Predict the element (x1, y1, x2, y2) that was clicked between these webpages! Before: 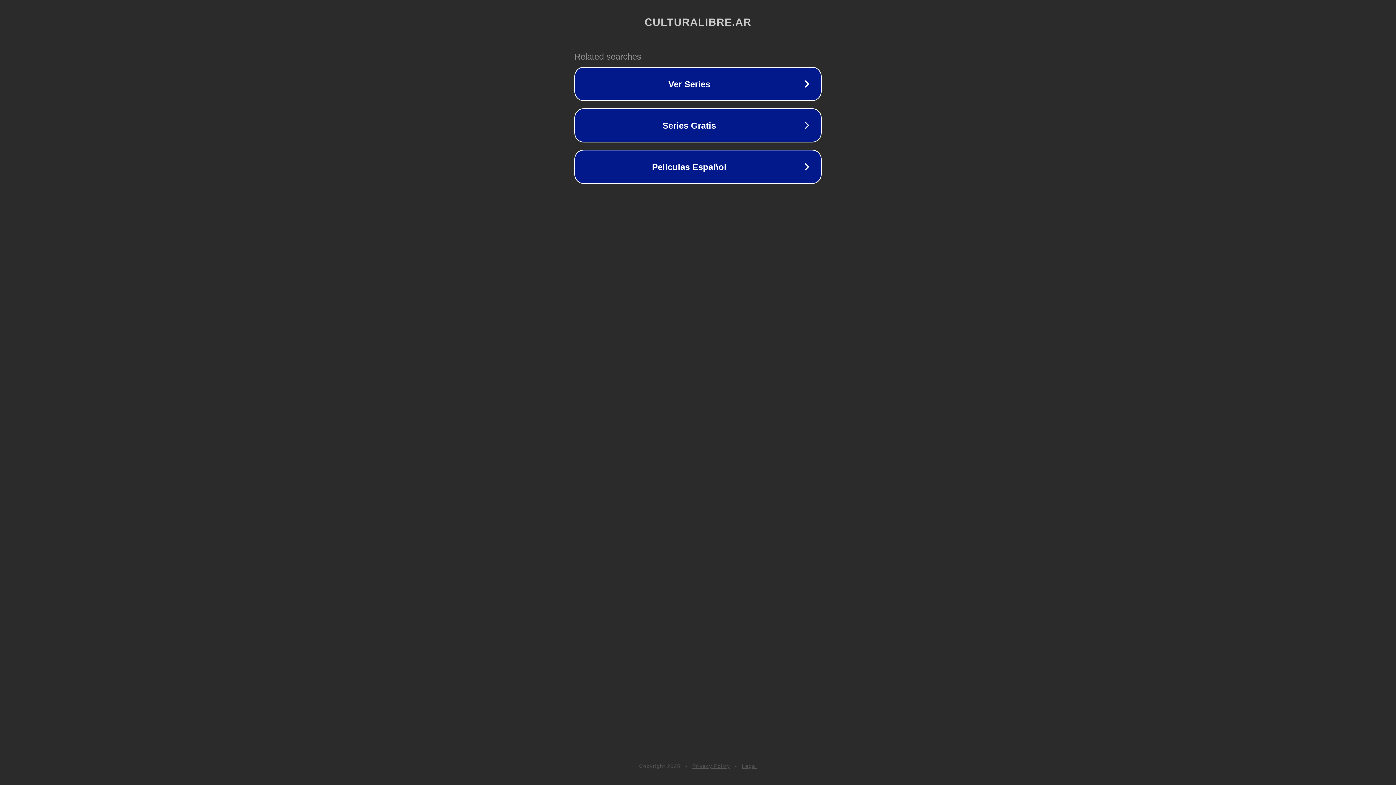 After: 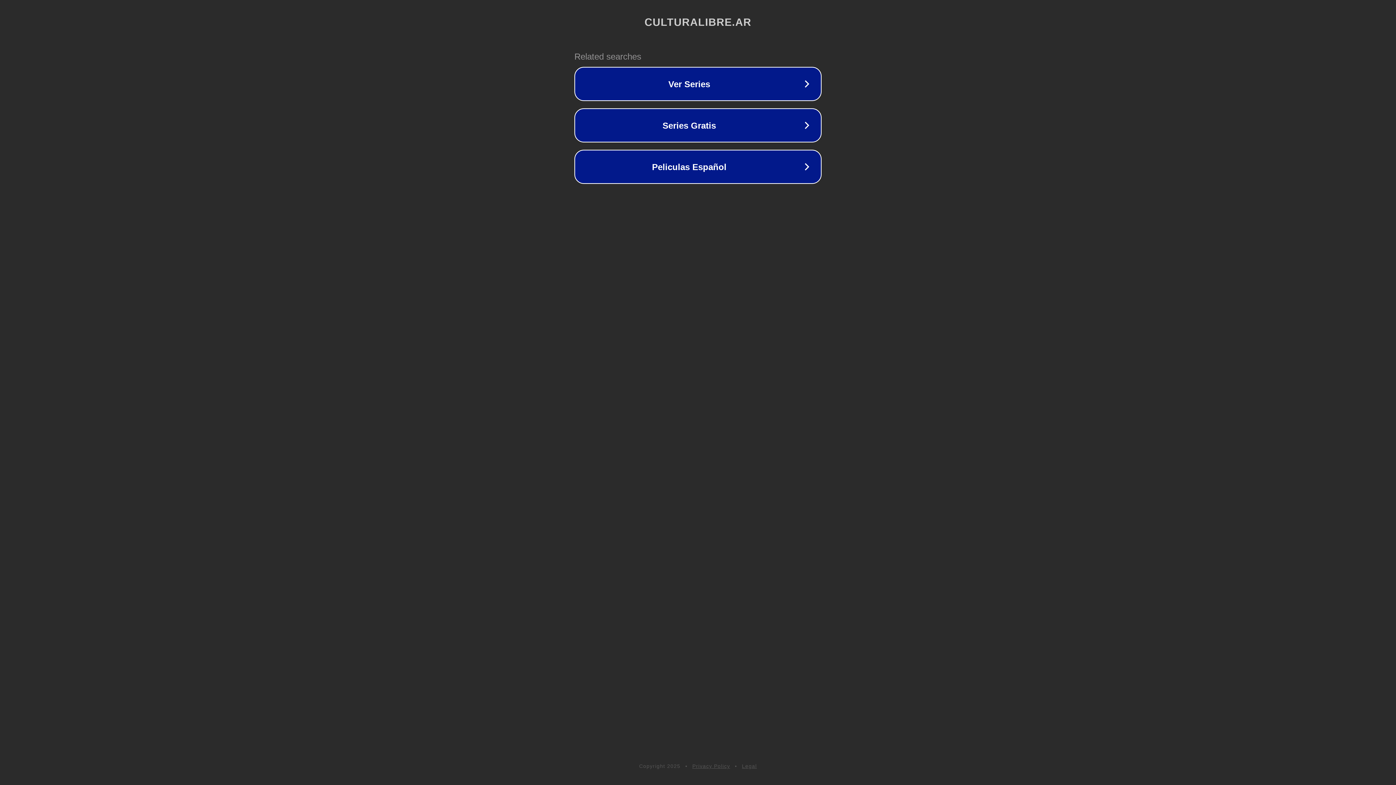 Action: label: Privacy Policy bbox: (692, 763, 730, 769)